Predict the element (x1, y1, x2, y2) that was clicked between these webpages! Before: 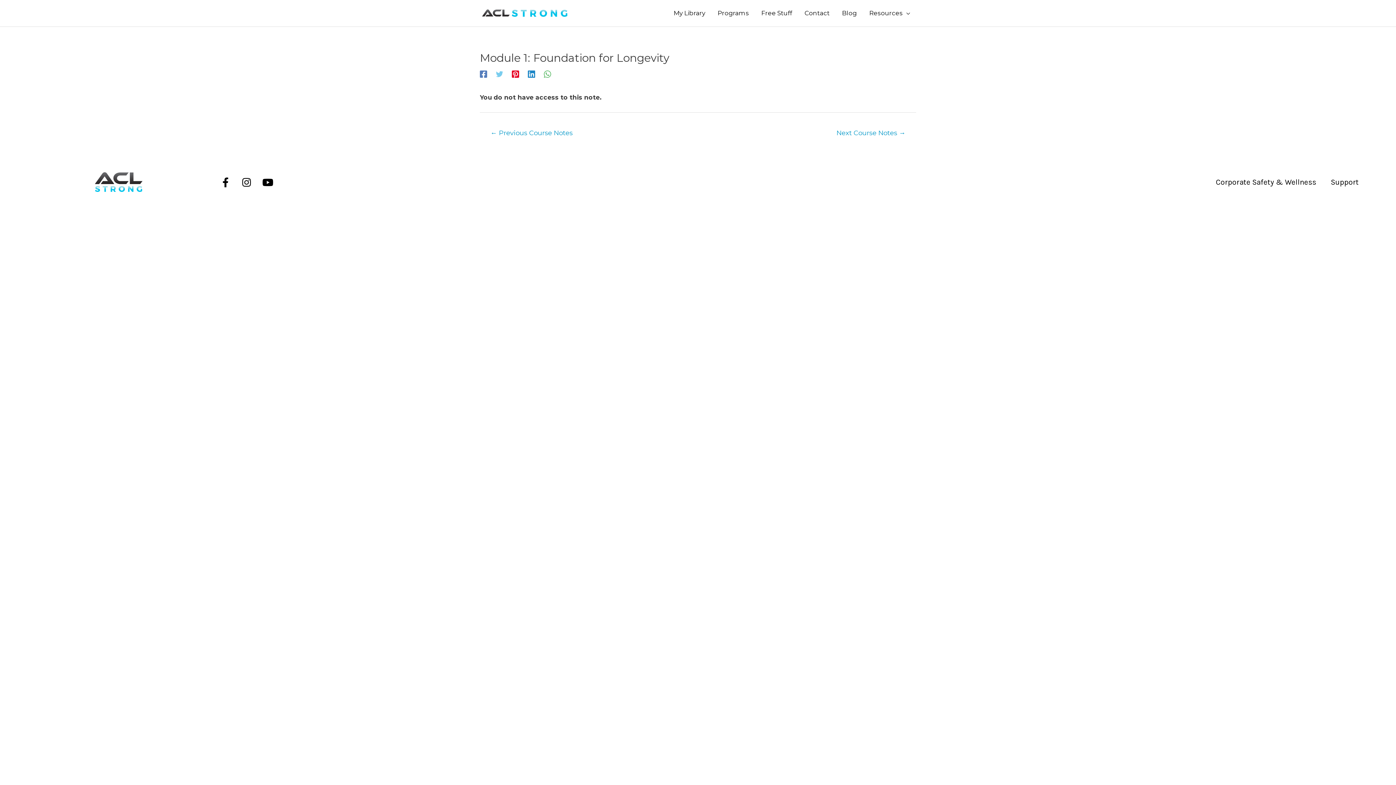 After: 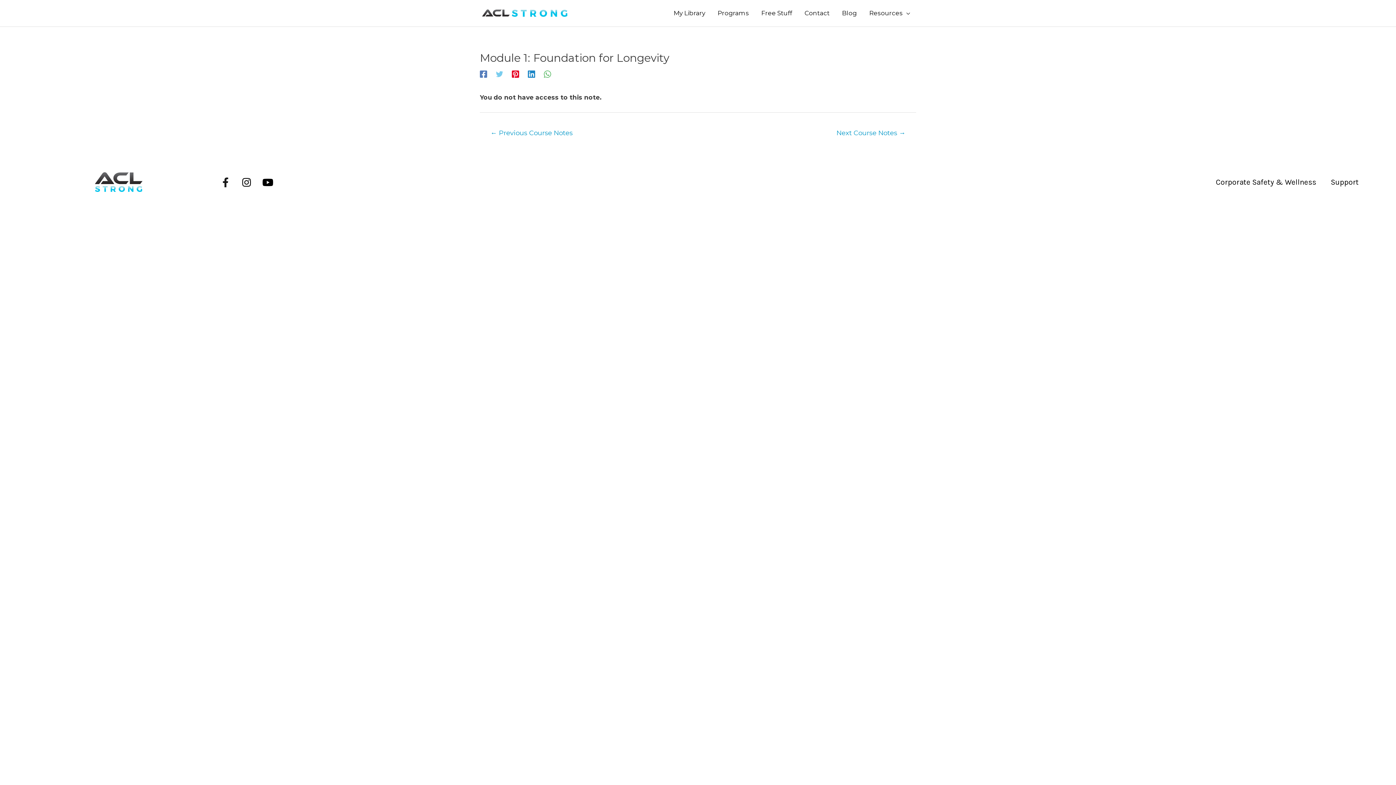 Action: label: Facebook-f bbox: (215, 172, 235, 192)